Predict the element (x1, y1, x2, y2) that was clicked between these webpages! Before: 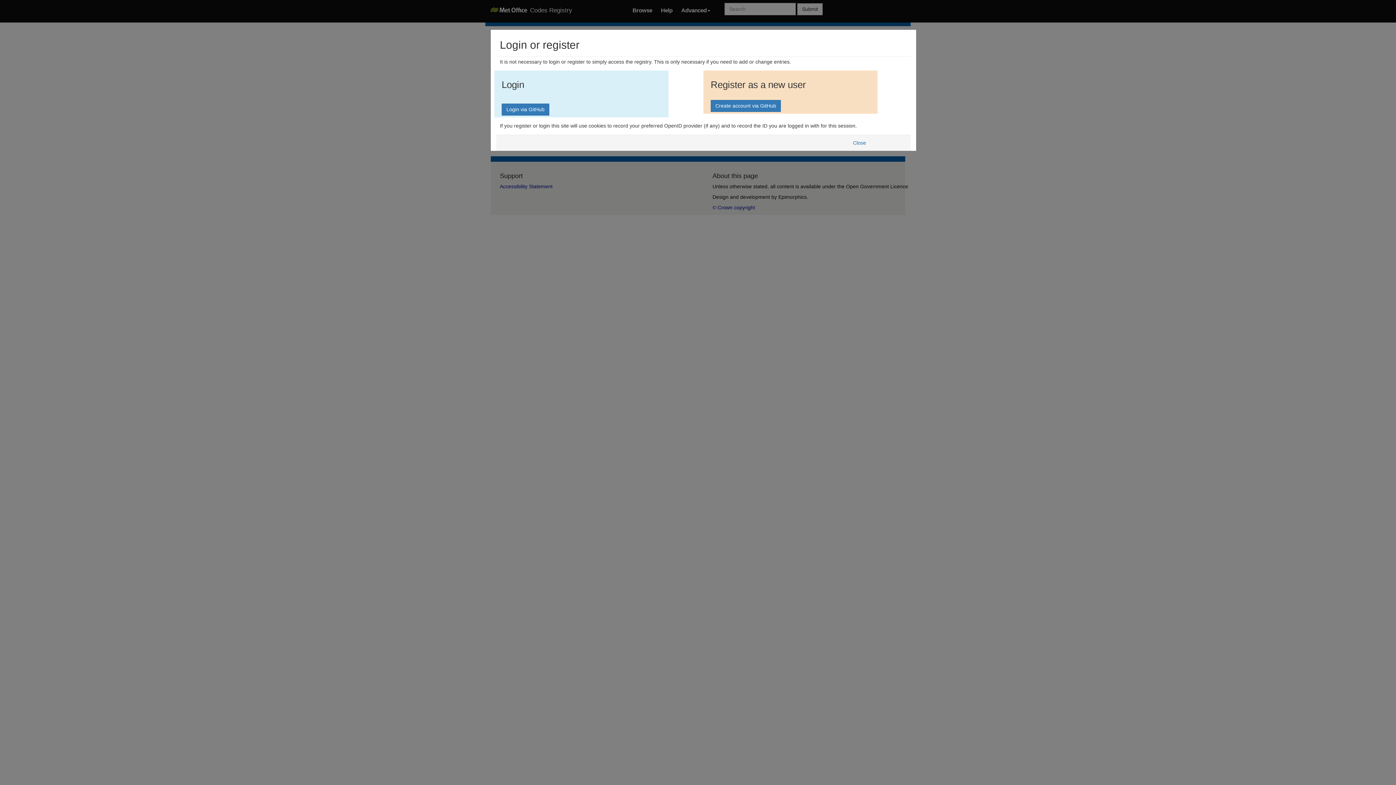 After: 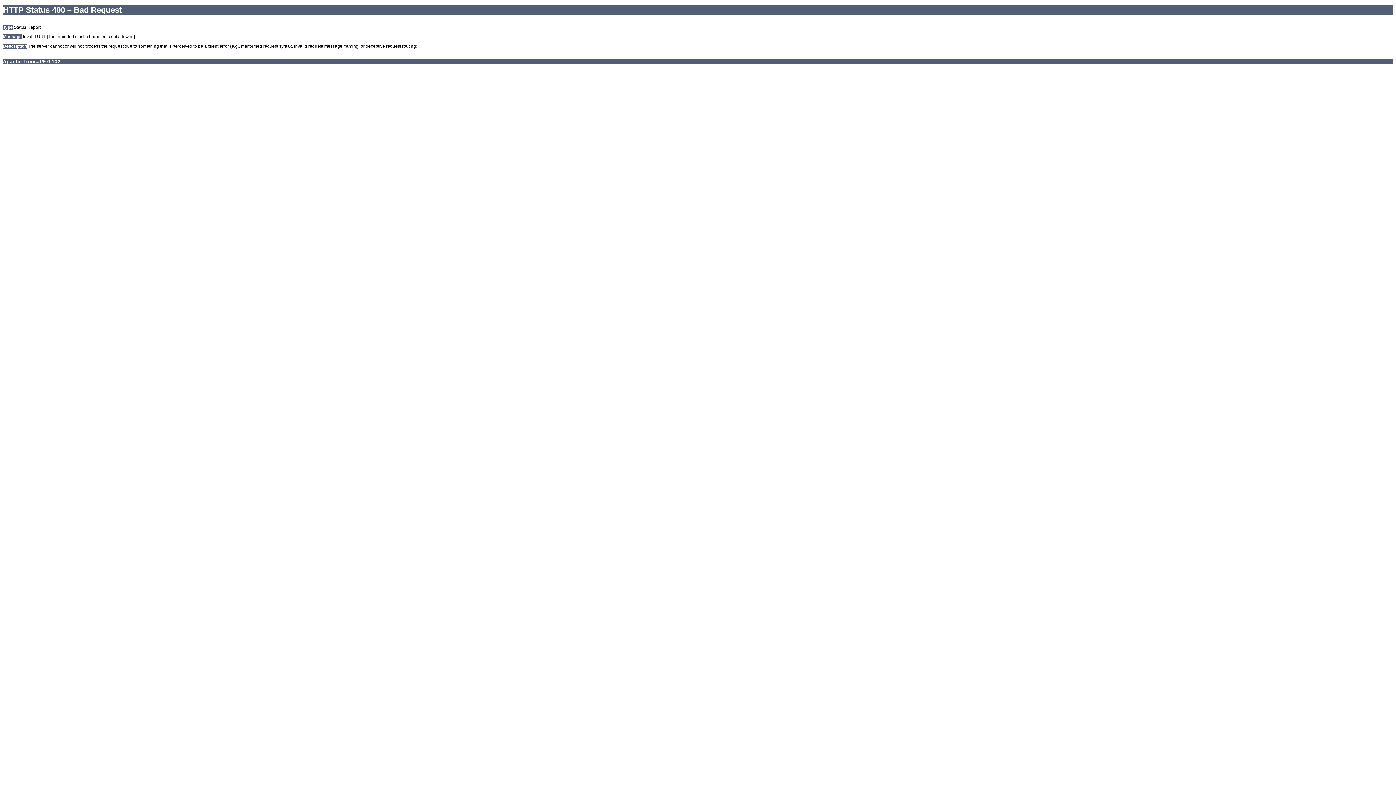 Action: bbox: (848, 136, 871, 148) label: Close